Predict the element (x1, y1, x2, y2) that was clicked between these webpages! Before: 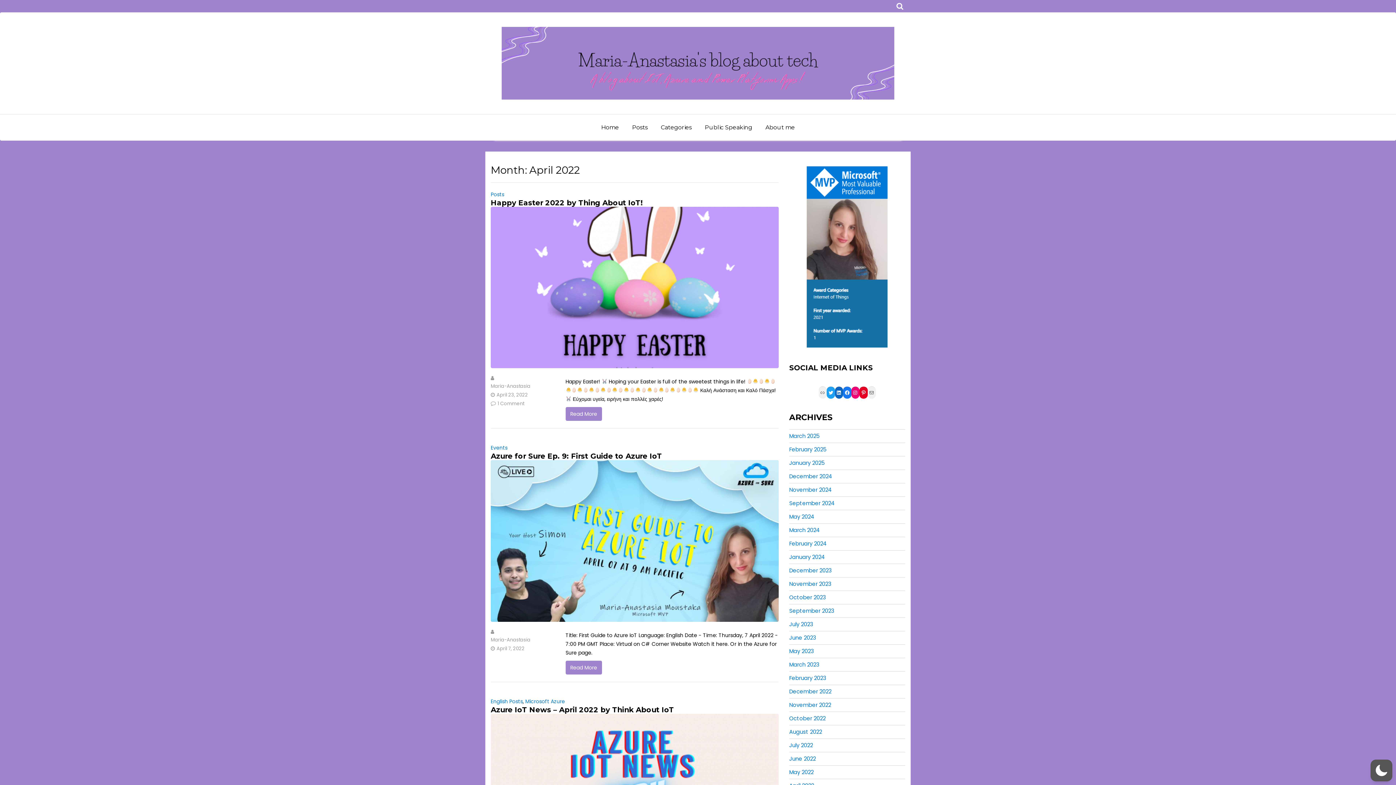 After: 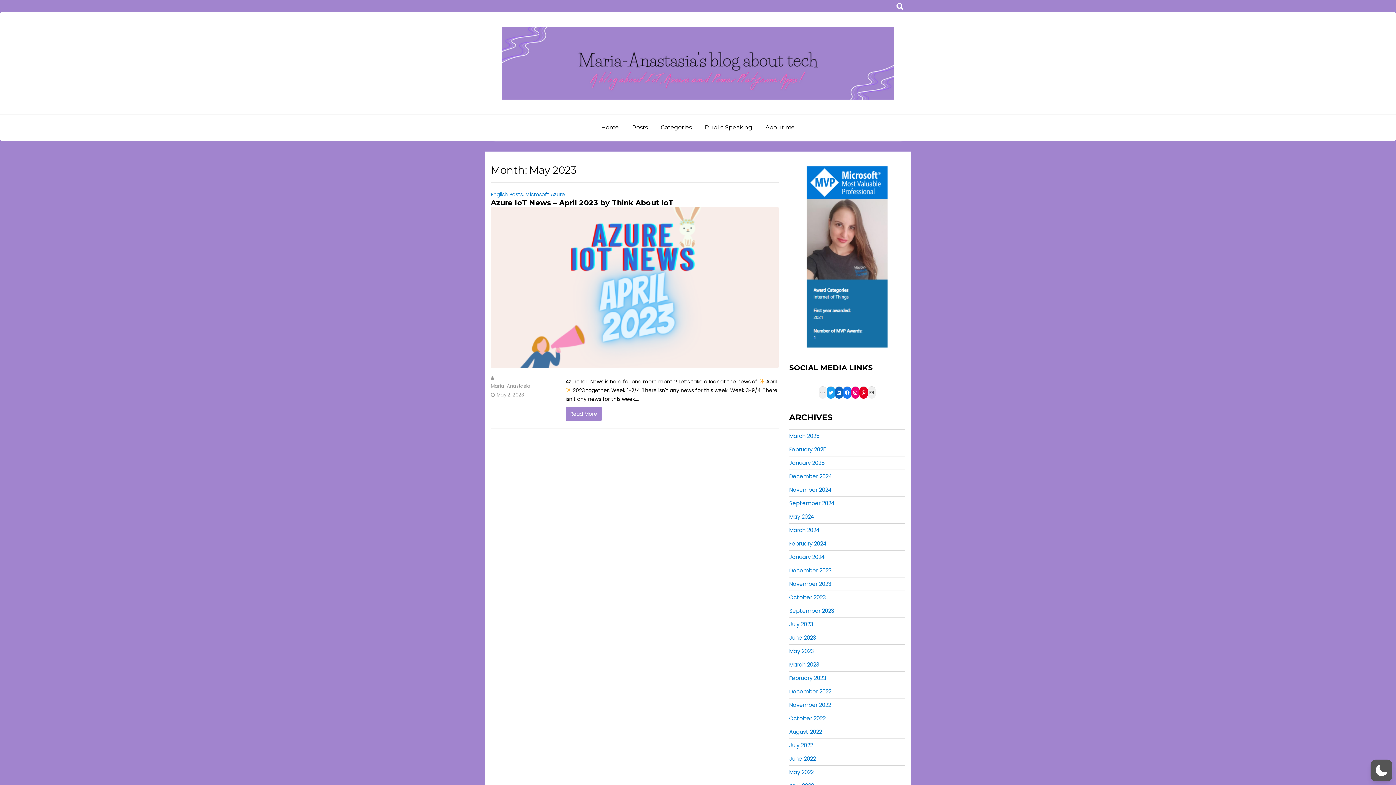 Action: label: May 2023 bbox: (789, 647, 814, 655)